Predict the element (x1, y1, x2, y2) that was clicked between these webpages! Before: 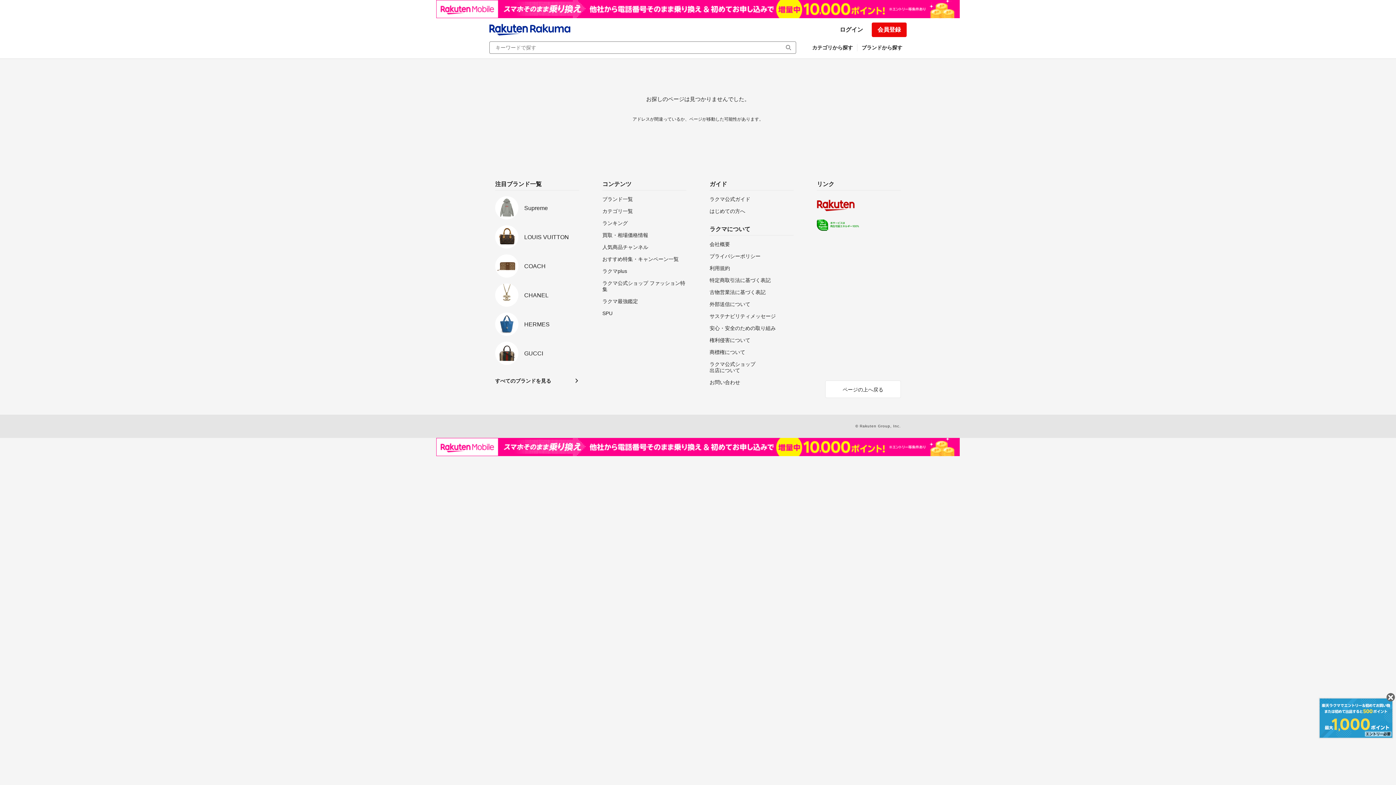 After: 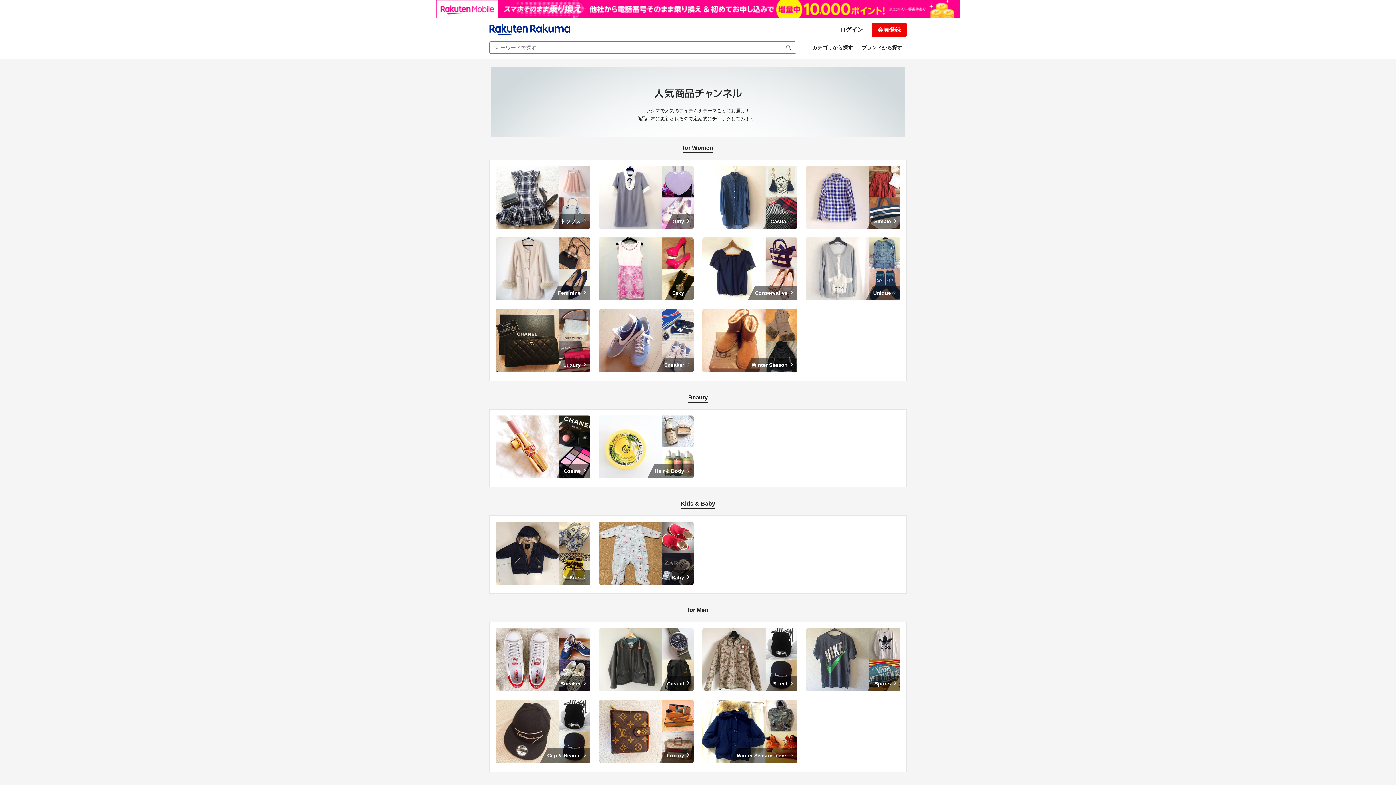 Action: bbox: (602, 244, 686, 250) label: 人気商品チャンネル